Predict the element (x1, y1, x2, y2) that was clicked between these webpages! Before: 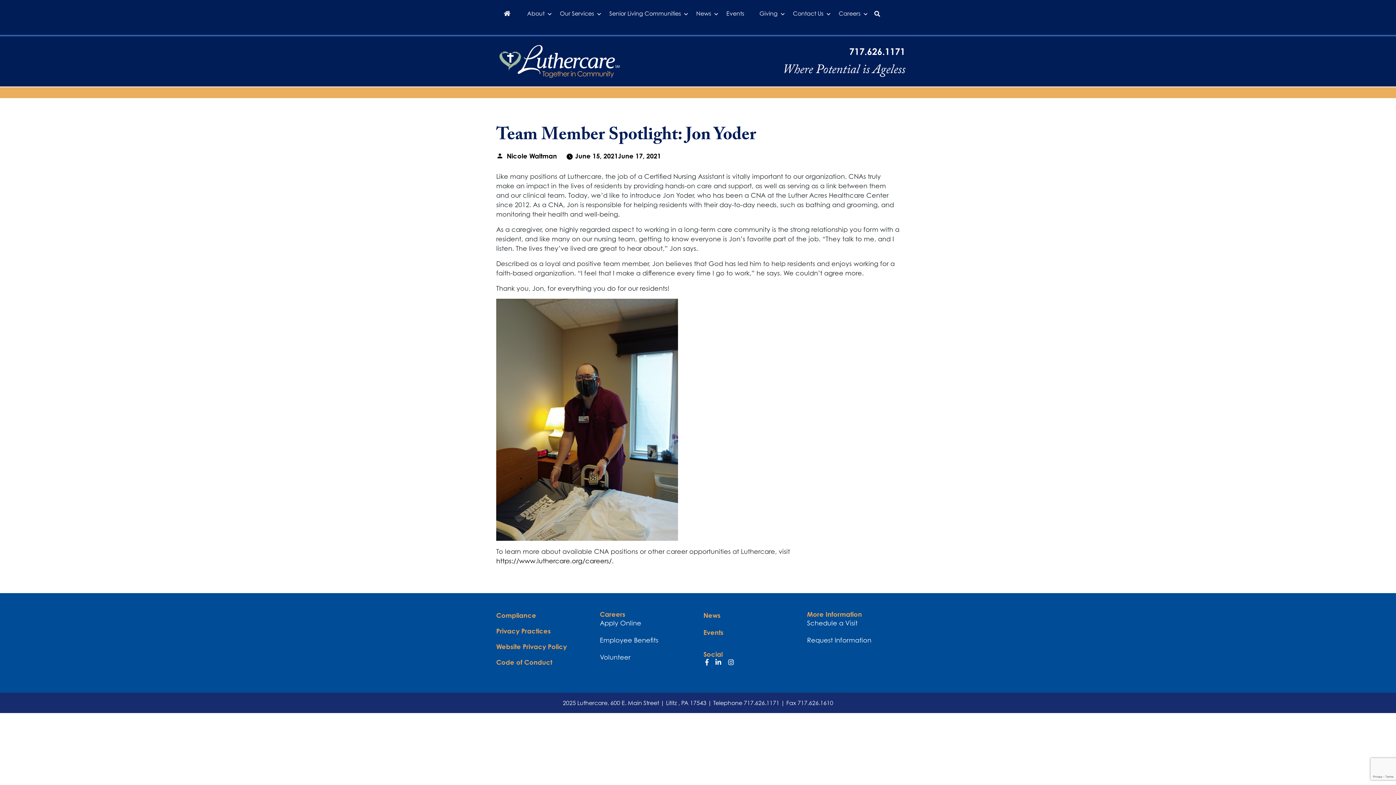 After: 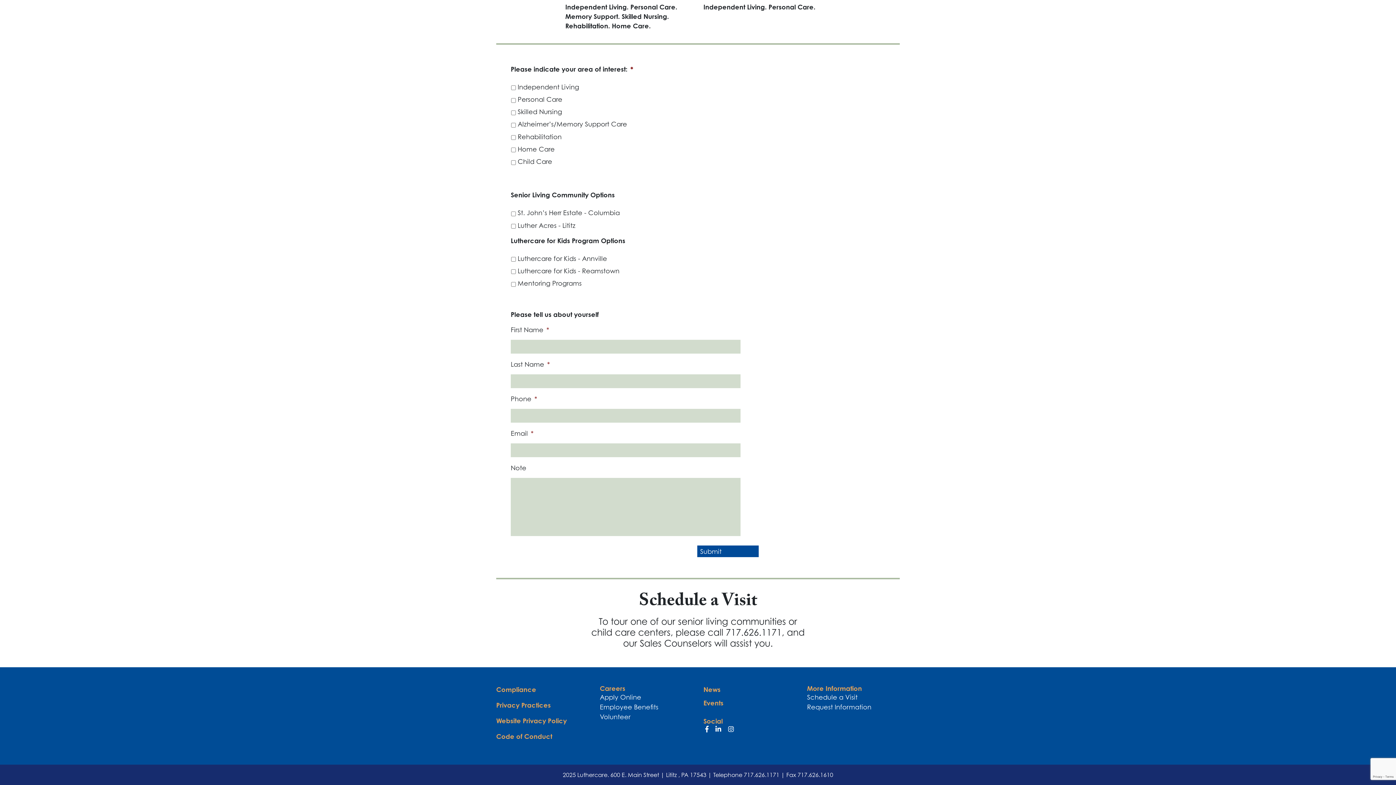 Action: label: Schedule a Visit bbox: (807, 619, 857, 627)